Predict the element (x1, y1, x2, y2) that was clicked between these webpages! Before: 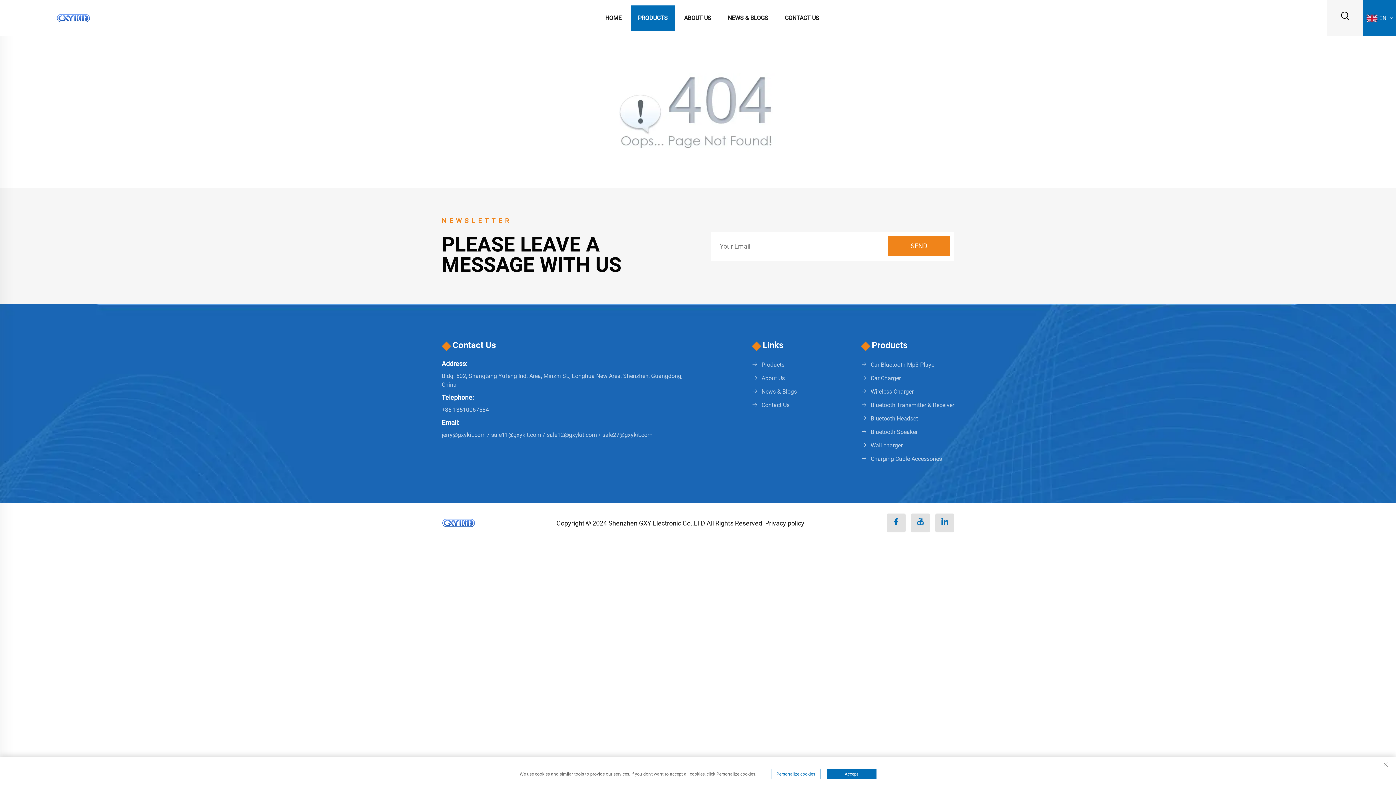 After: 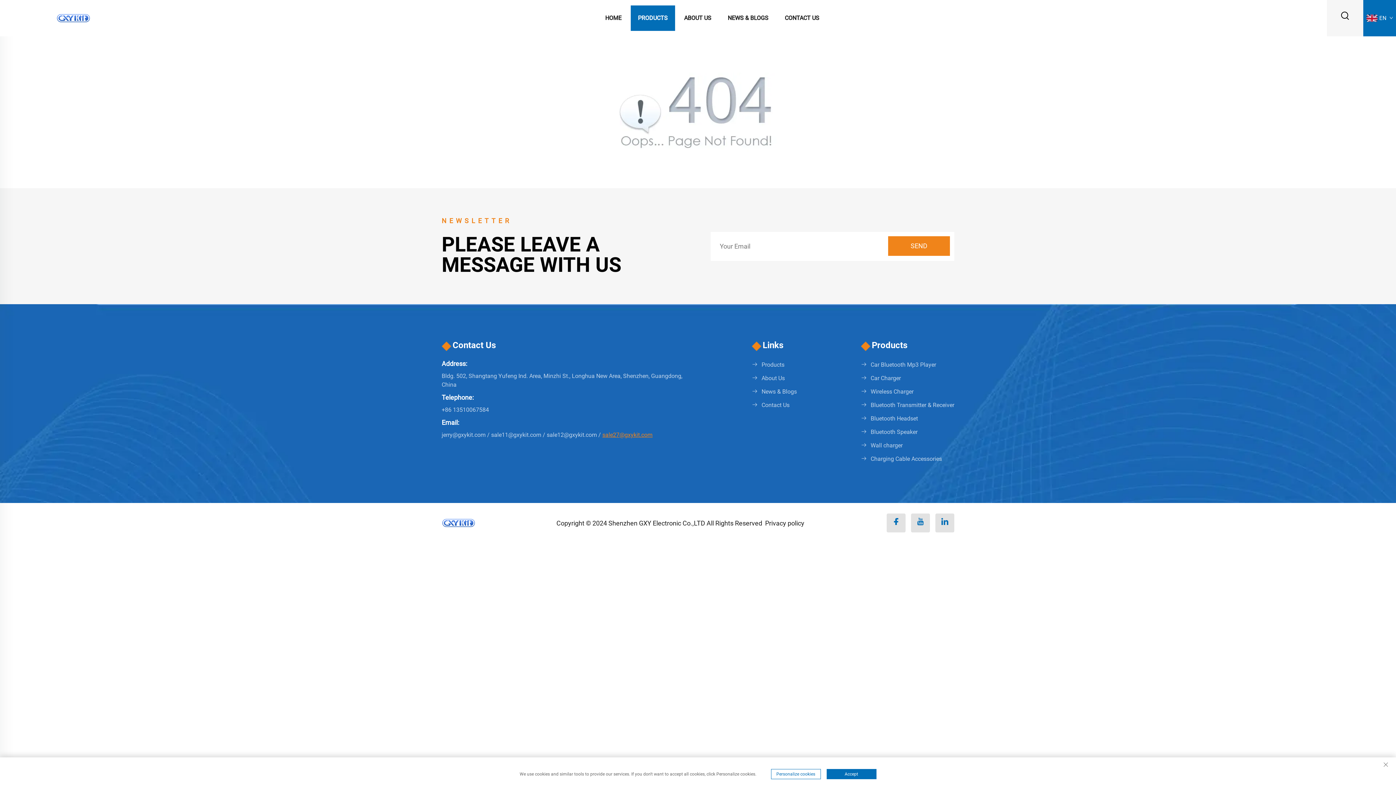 Action: bbox: (602, 431, 652, 438) label:  sale27@gxykit.com